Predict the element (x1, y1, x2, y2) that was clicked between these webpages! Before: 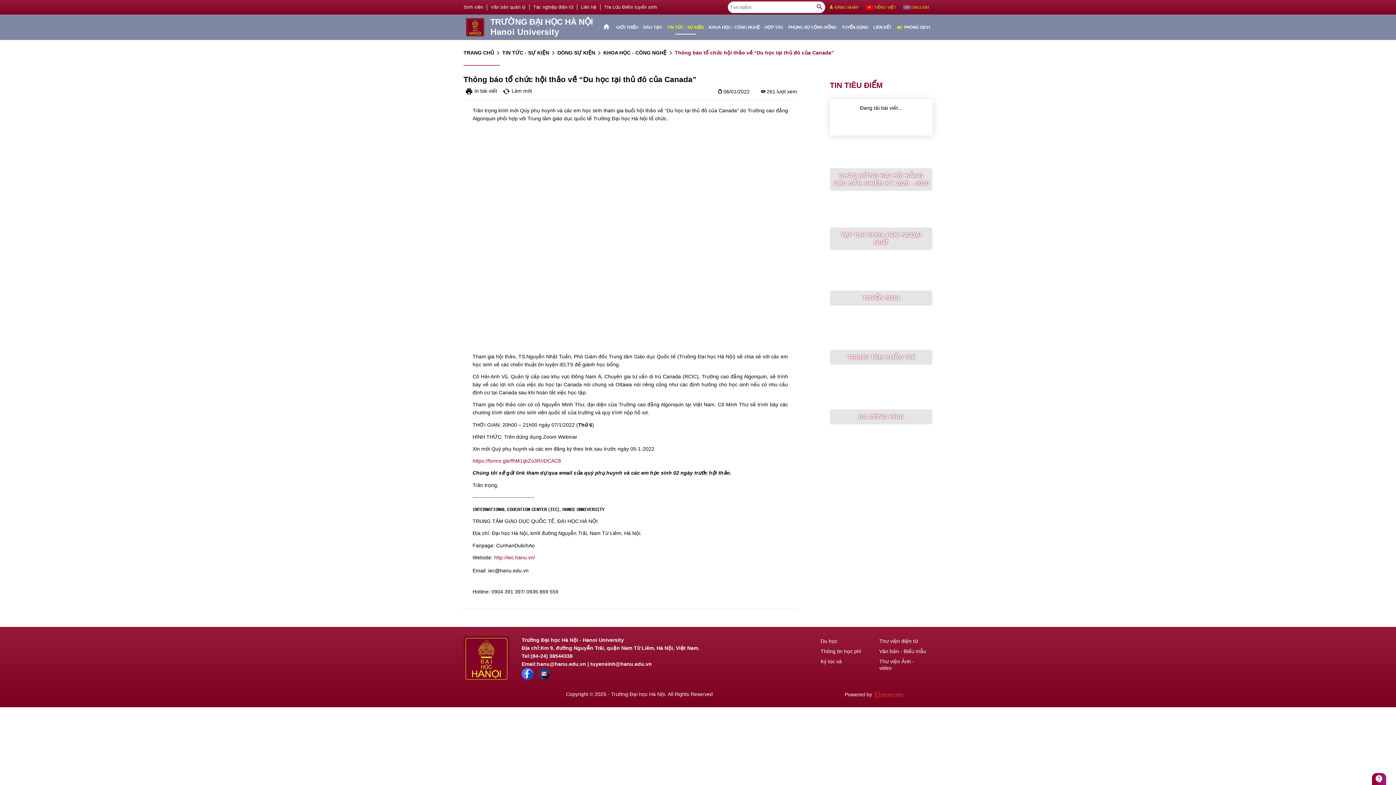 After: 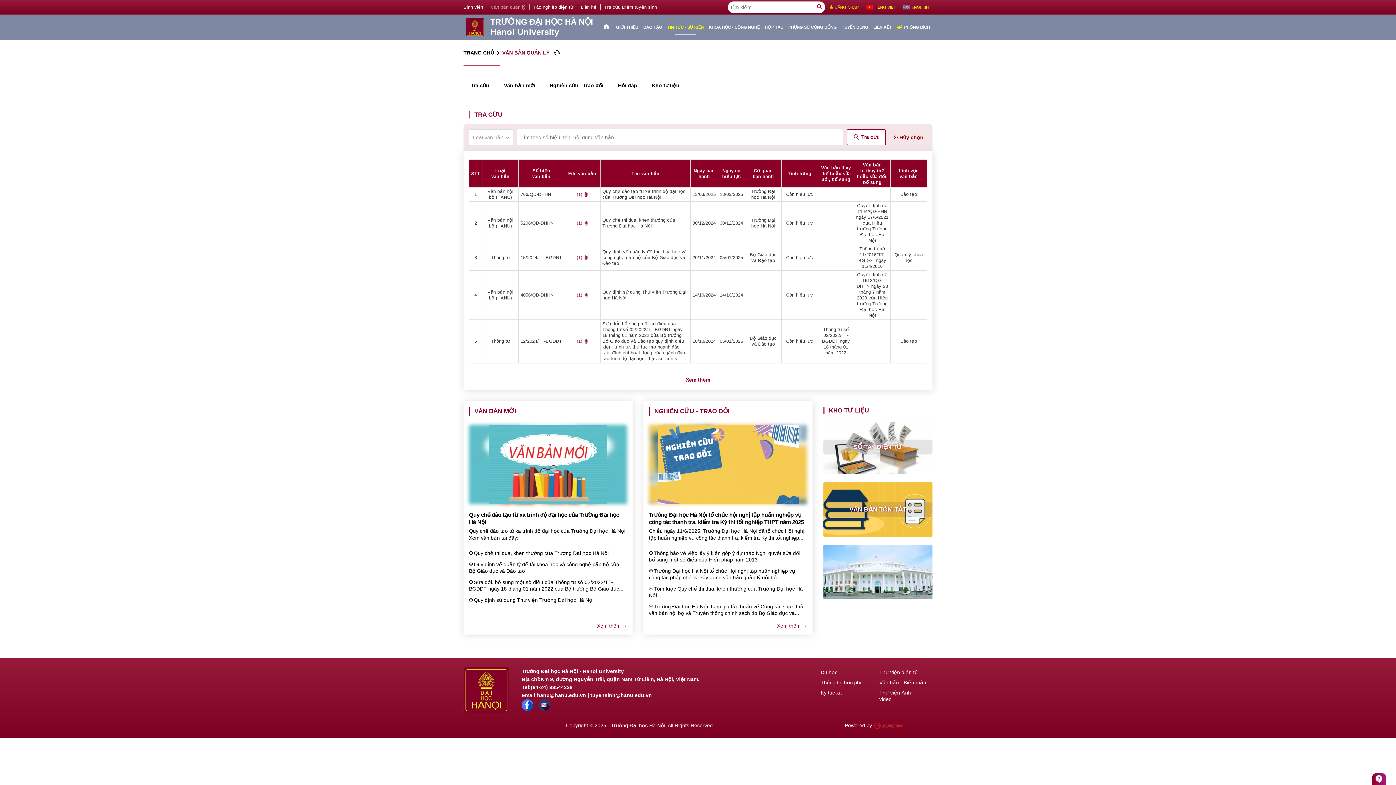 Action: label: Văn bản quản lý bbox: (487, 4, 529, 10)